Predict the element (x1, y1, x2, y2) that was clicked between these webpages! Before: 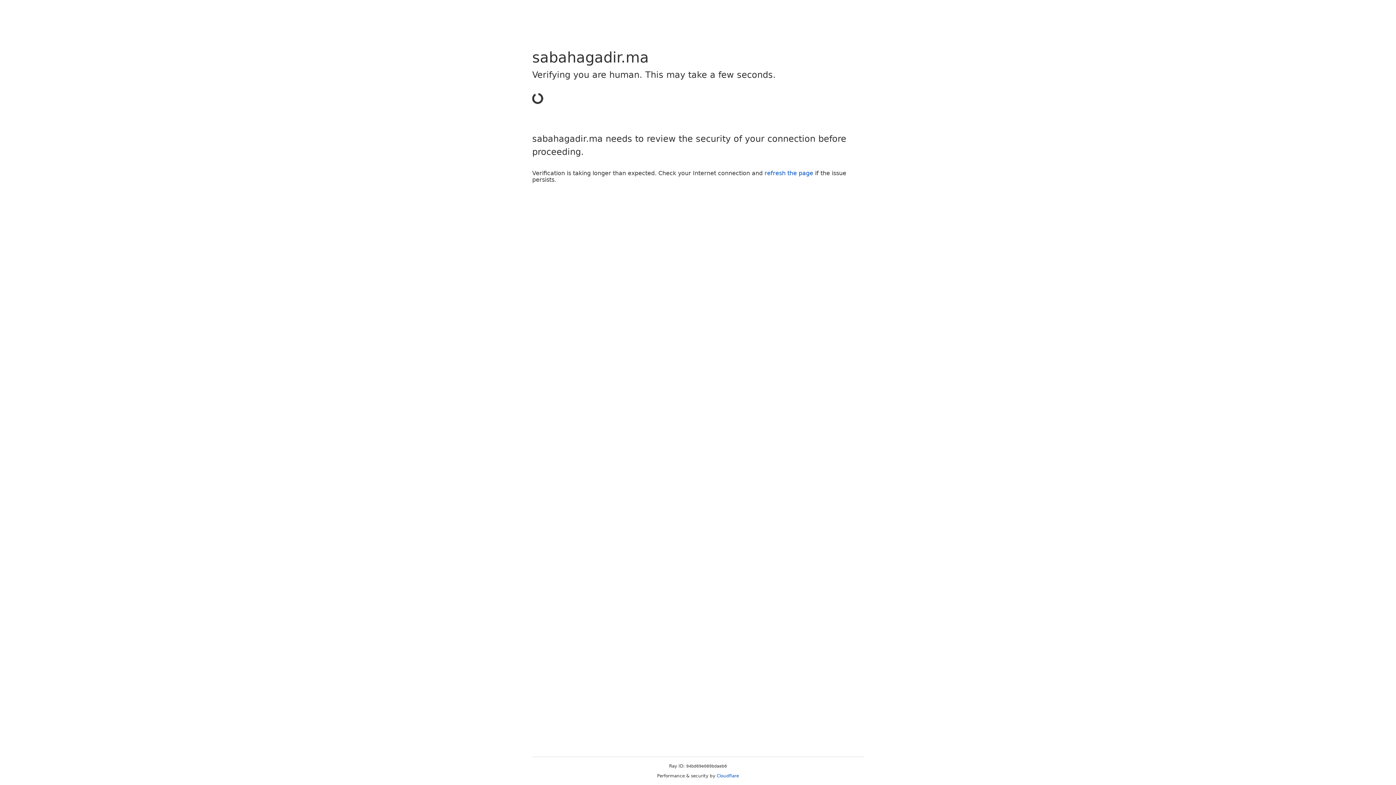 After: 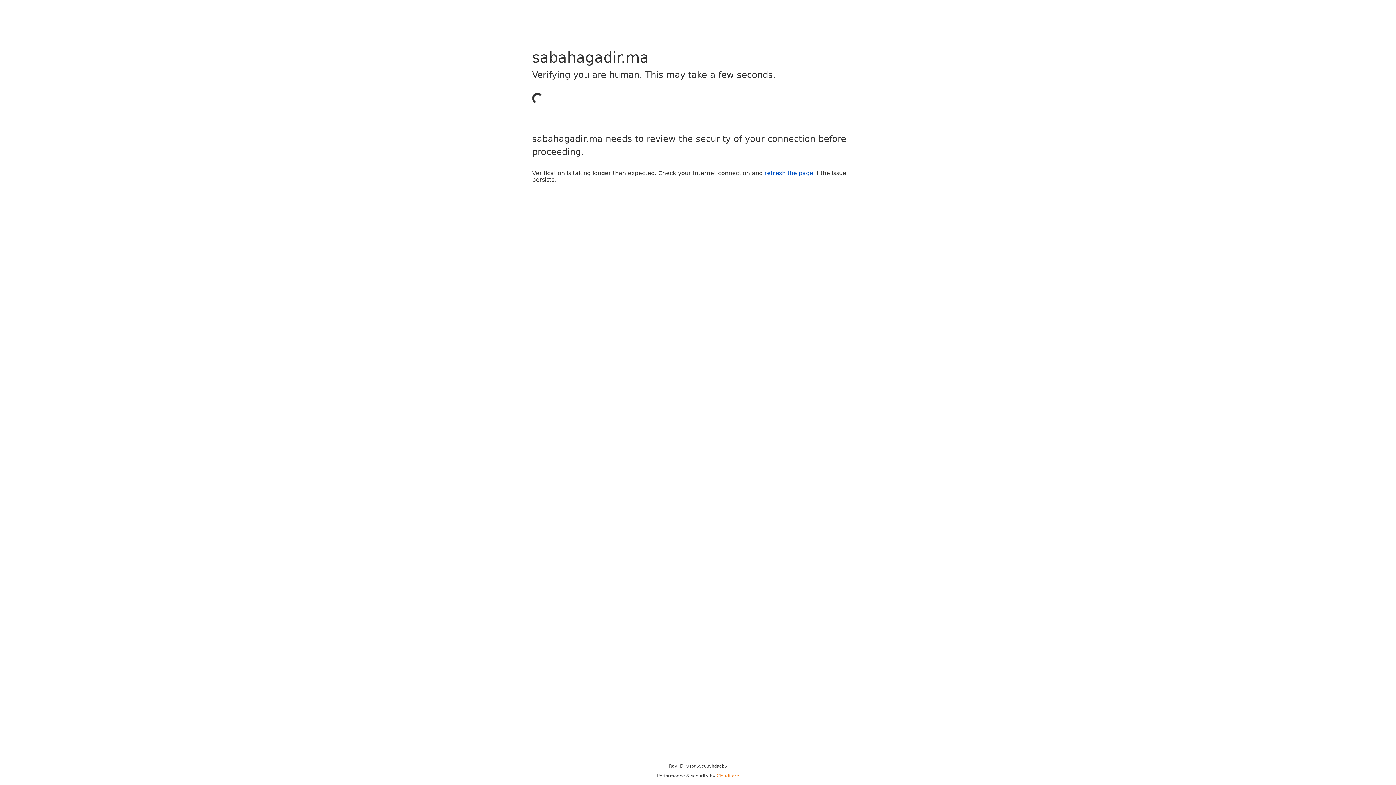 Action: label: Cloudflare bbox: (716, 773, 739, 778)